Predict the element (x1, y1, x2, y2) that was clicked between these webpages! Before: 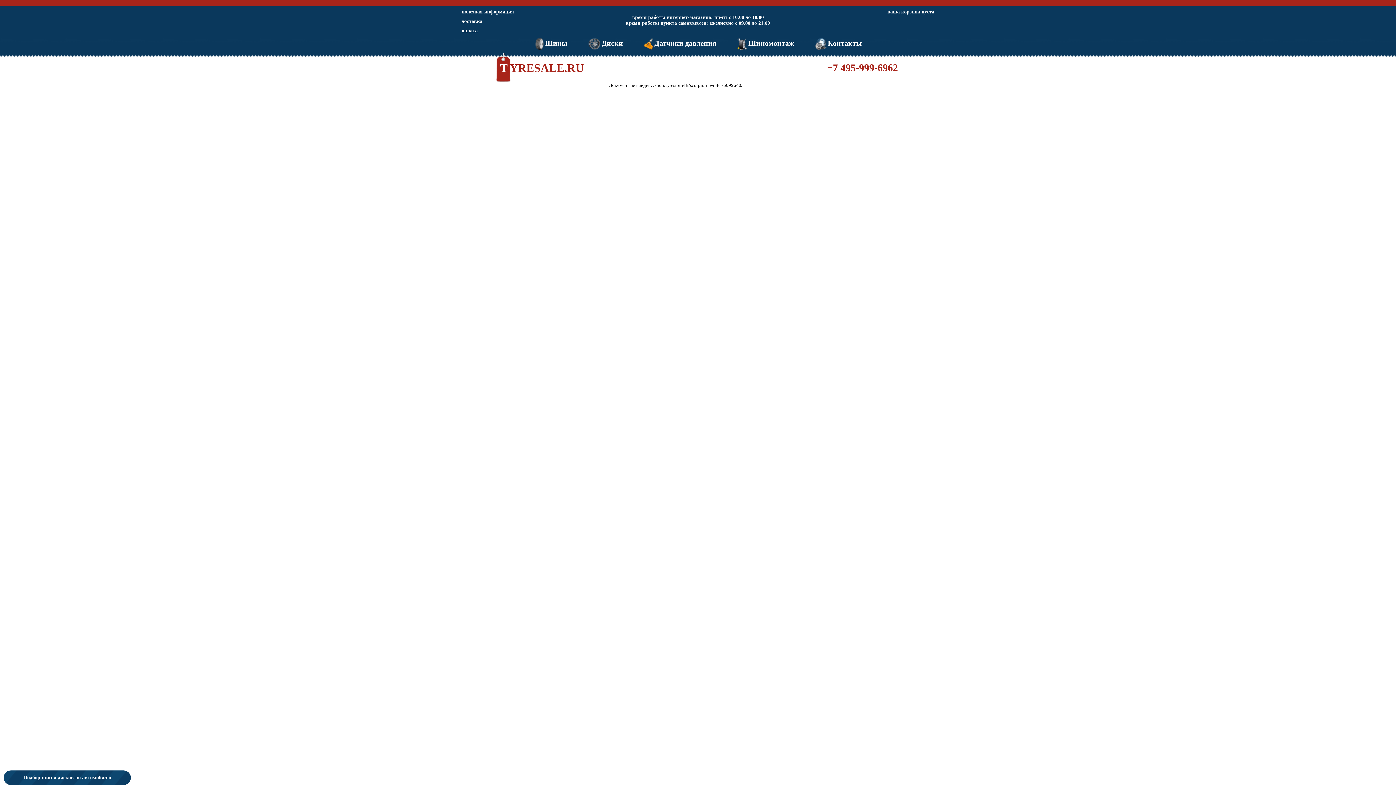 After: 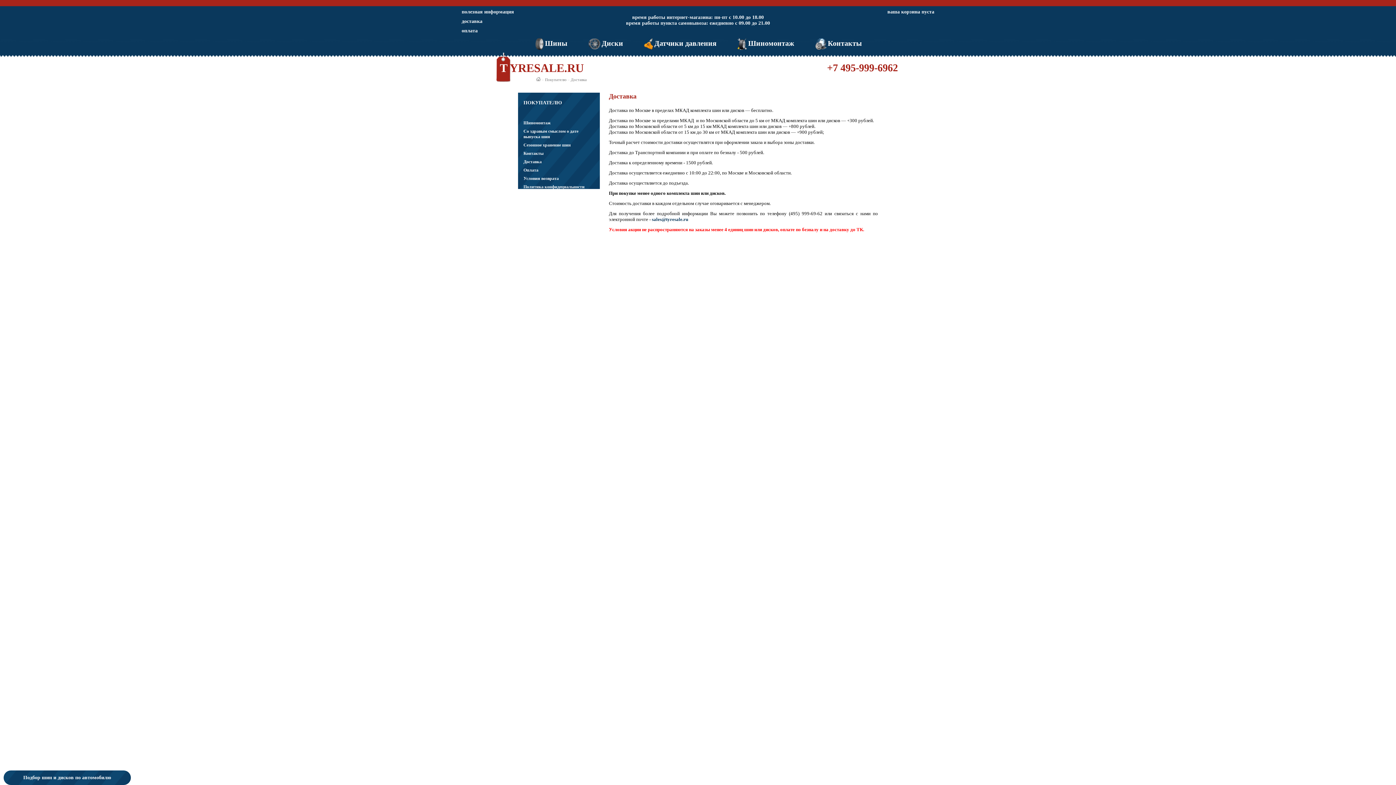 Action: bbox: (461, 18, 514, 24) label: доставка